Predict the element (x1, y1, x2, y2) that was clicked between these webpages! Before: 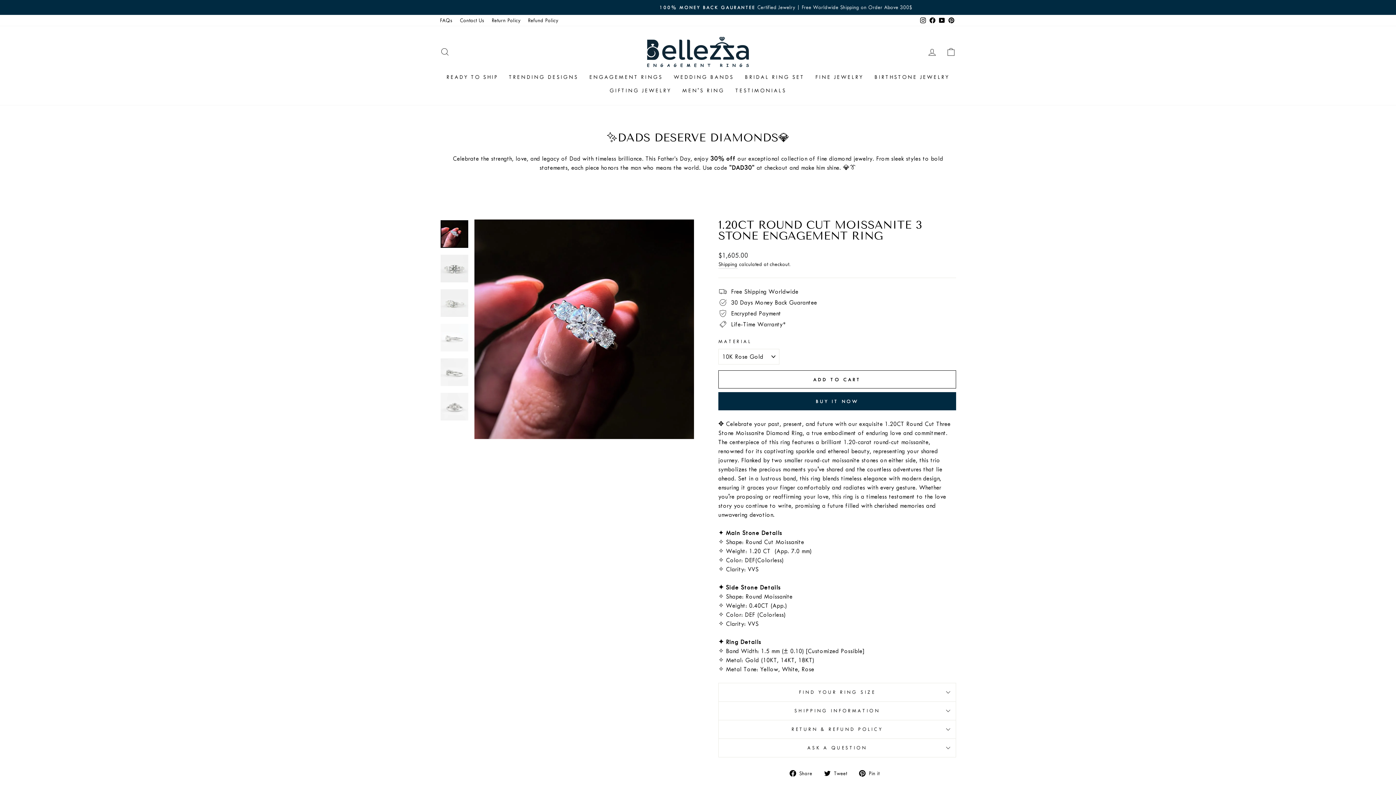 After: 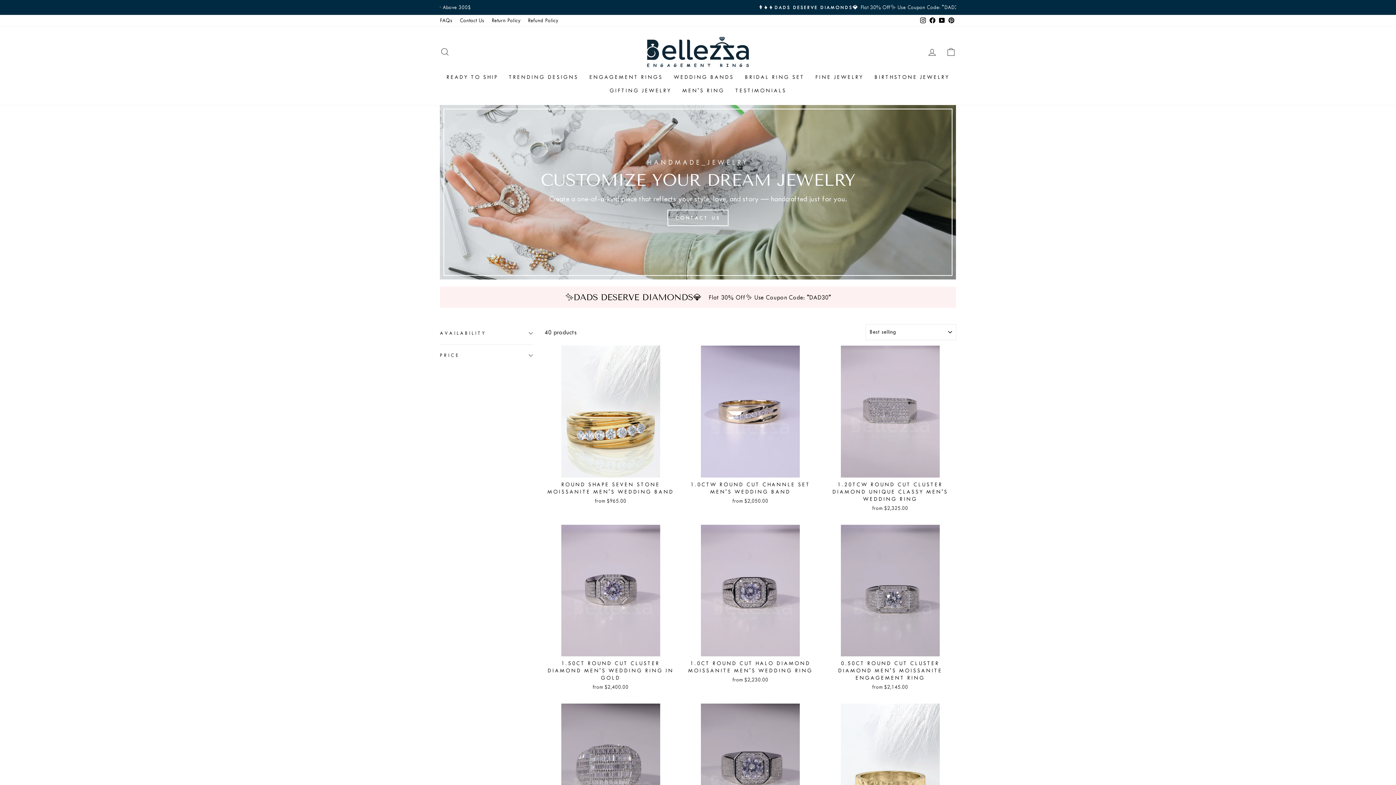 Action: bbox: (677, 84, 730, 97) label: MEN'S RING